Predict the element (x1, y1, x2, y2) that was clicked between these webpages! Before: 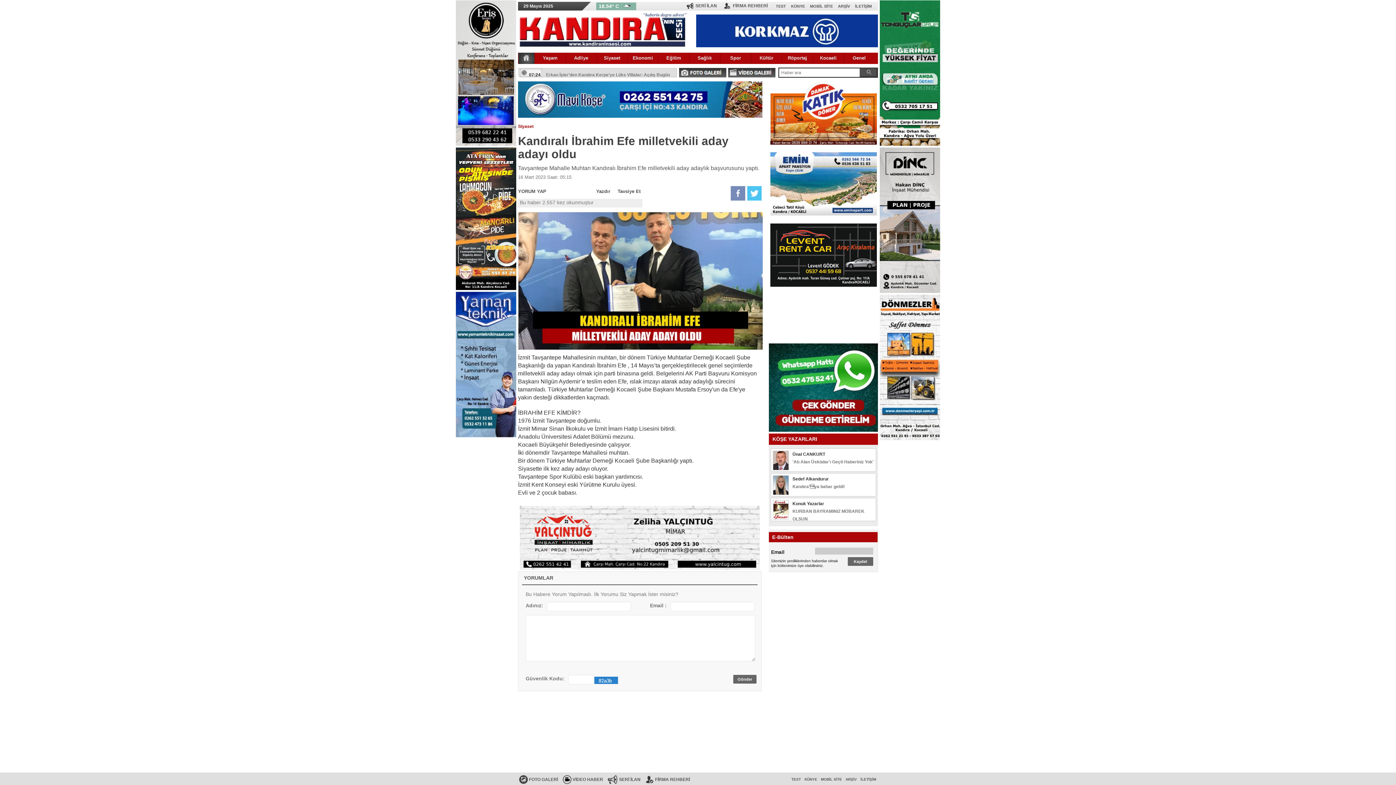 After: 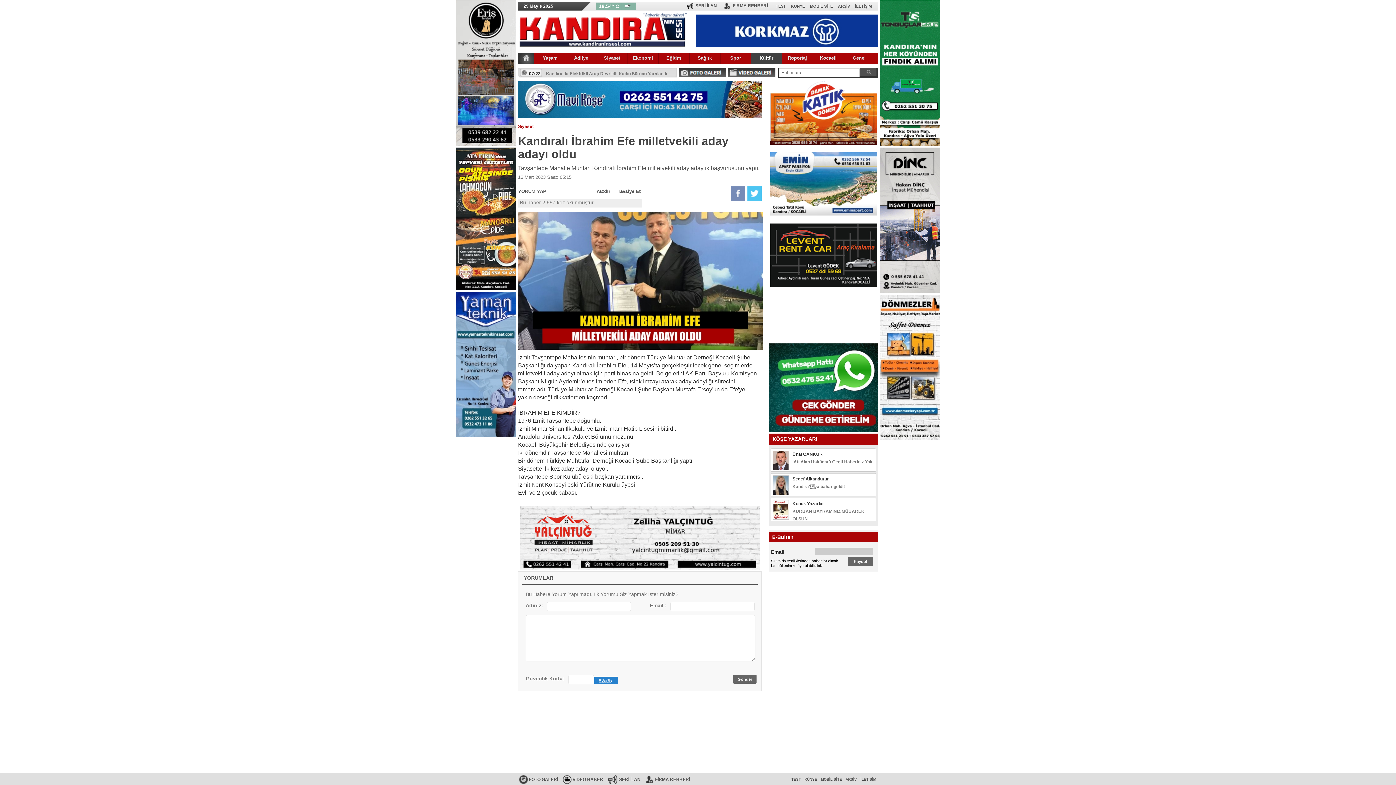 Action: bbox: (751, 51, 782, 64) label: Kültür